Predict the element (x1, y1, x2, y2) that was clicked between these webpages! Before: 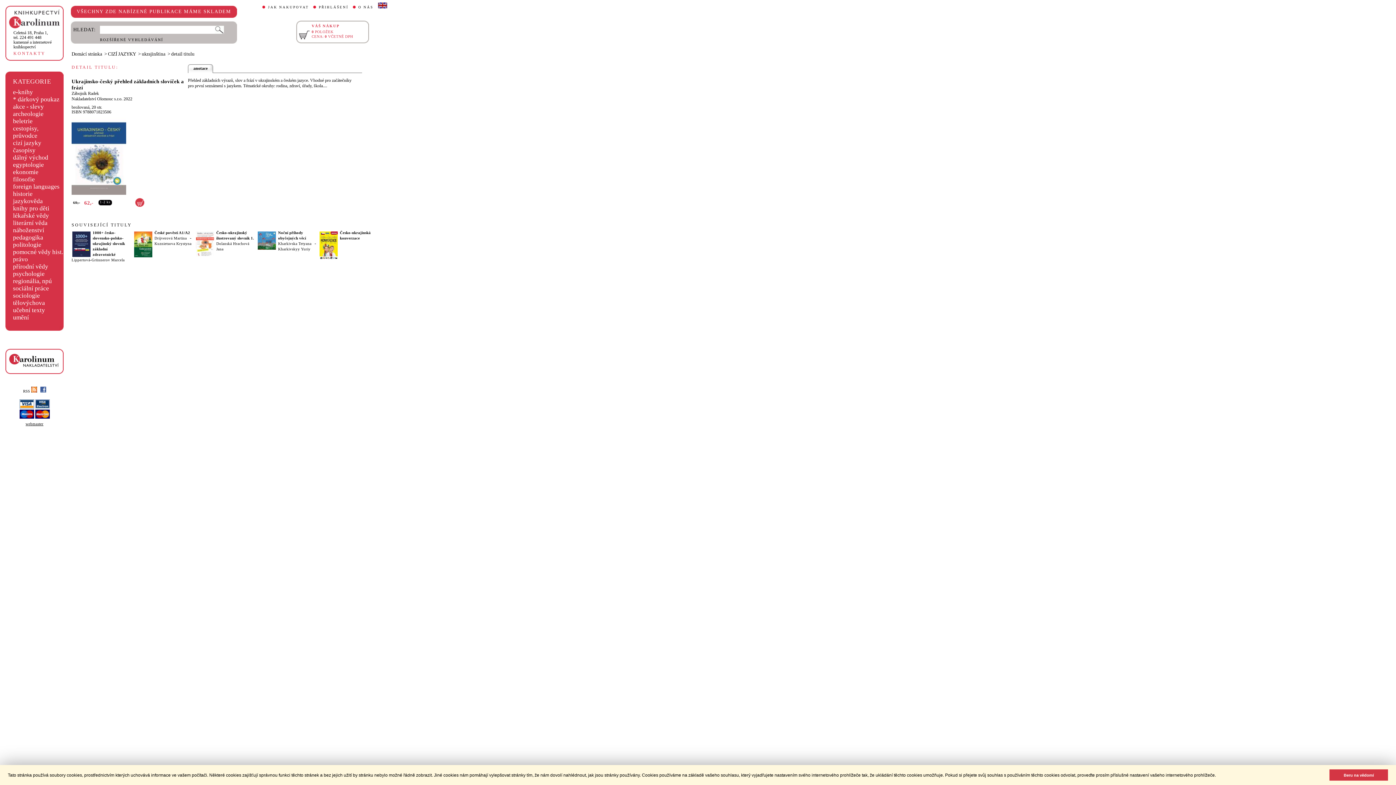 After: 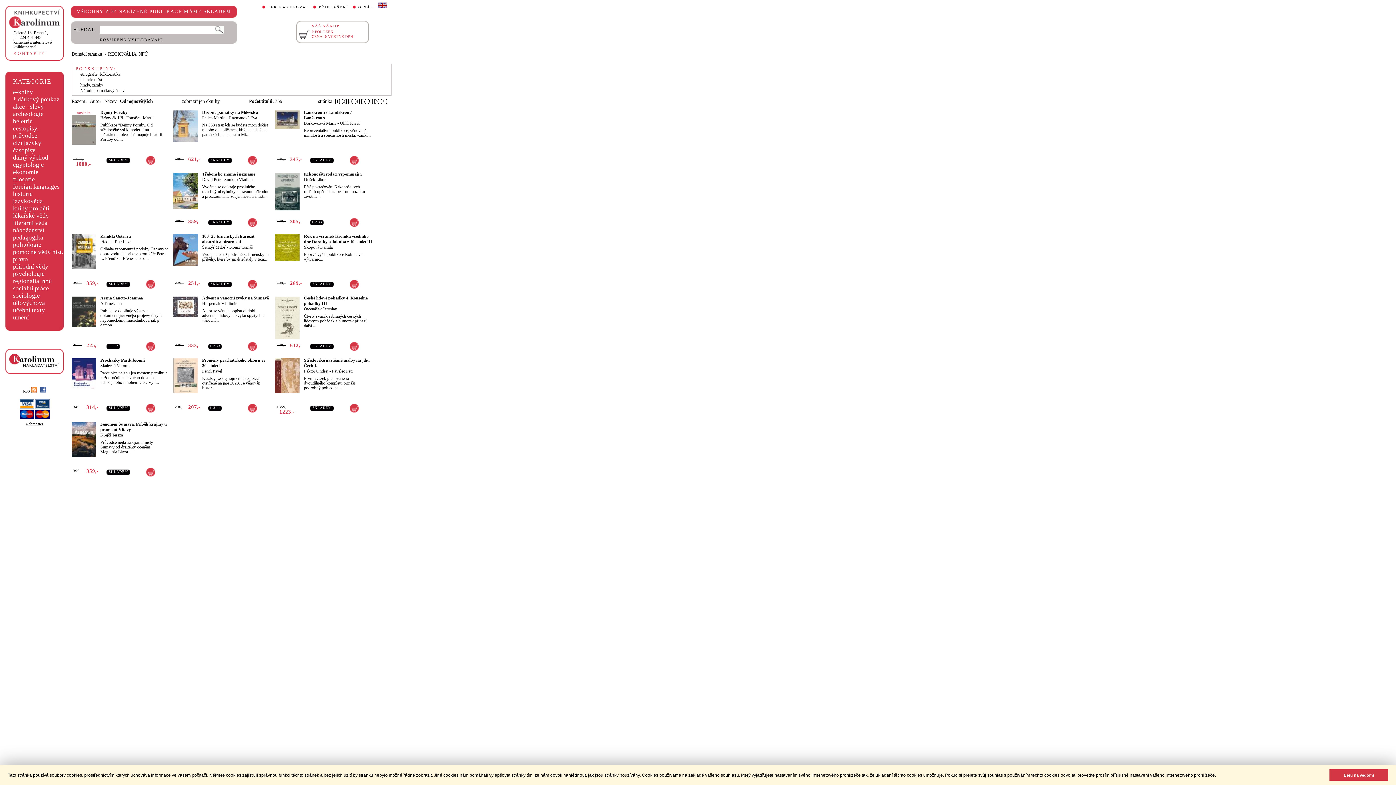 Action: bbox: (13, 277, 51, 284) label: regionália, npú